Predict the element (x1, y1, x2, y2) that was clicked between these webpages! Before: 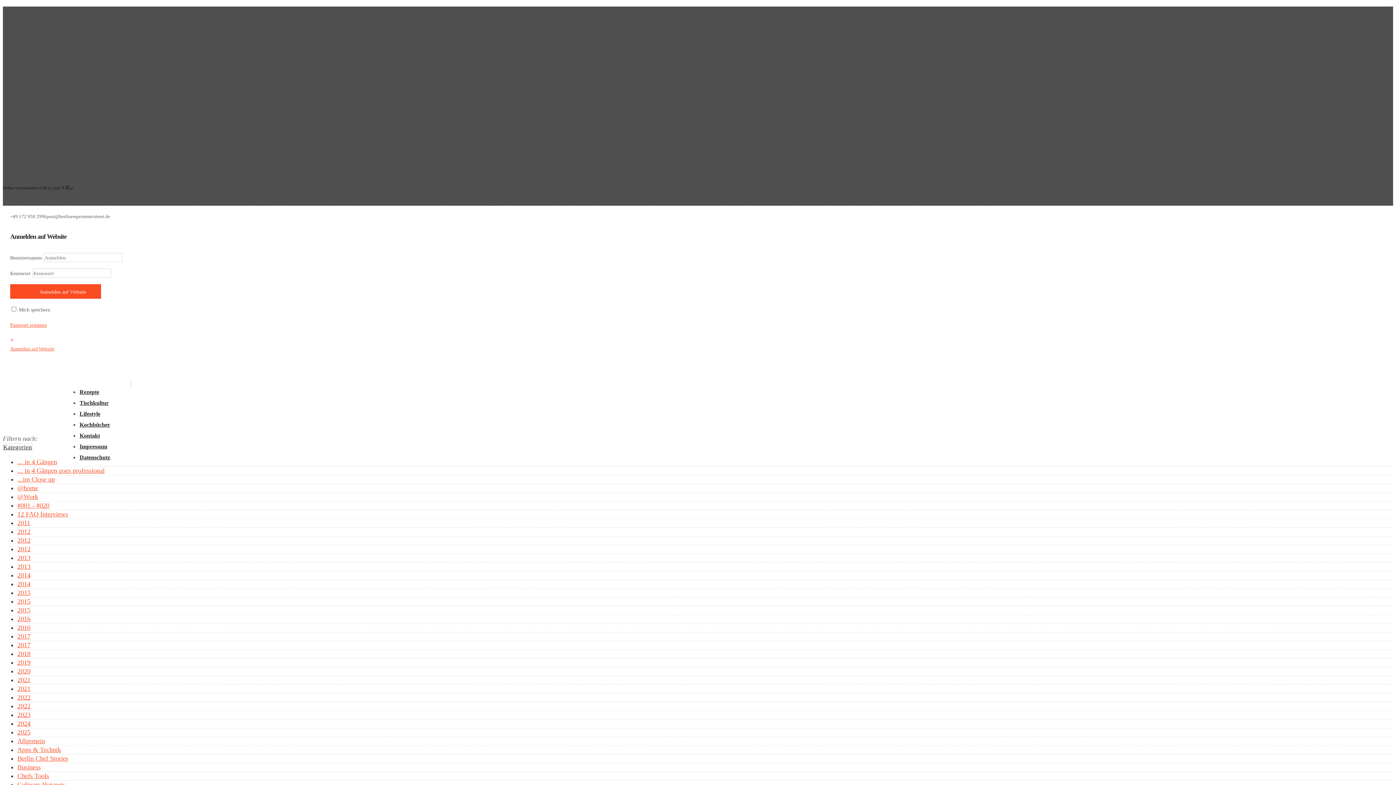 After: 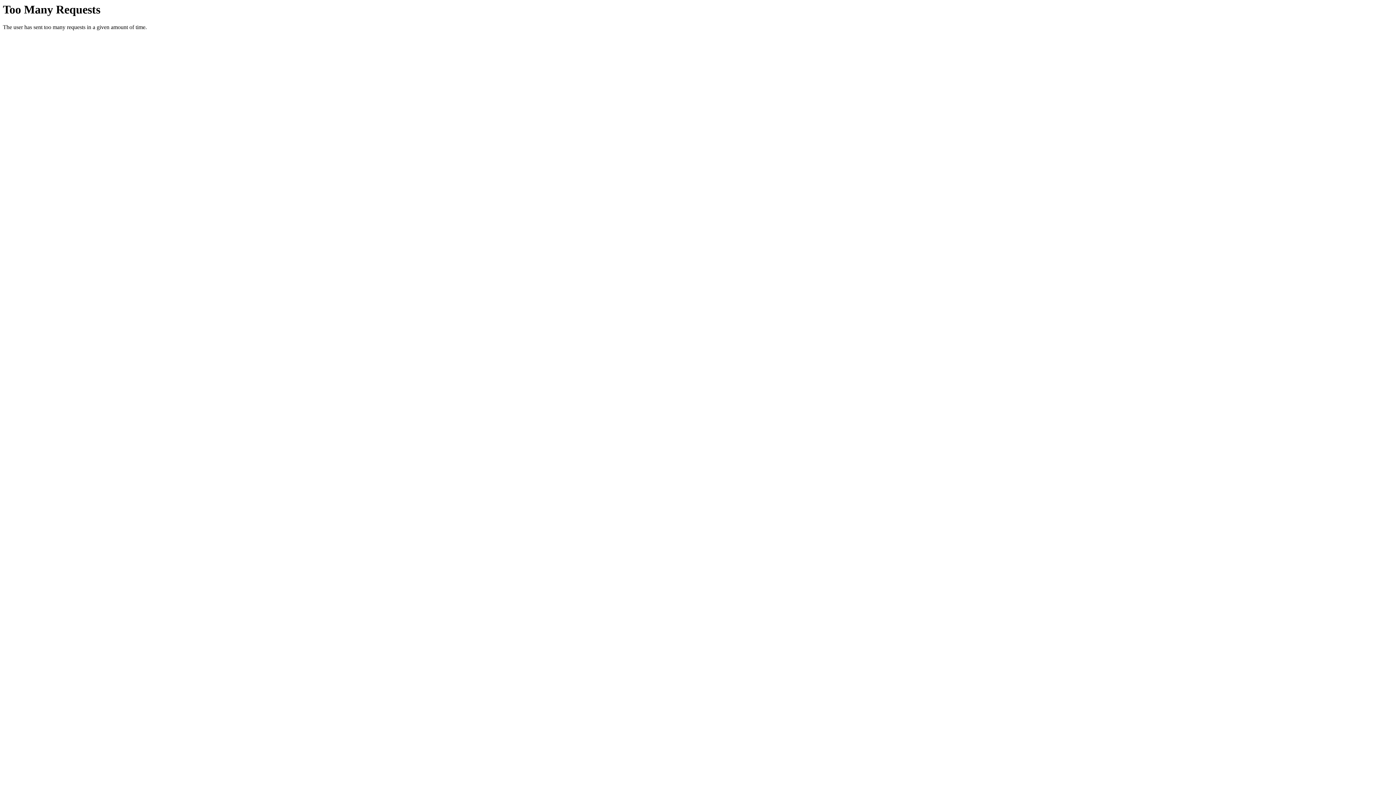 Action: bbox: (17, 702, 30, 710) label: 2022